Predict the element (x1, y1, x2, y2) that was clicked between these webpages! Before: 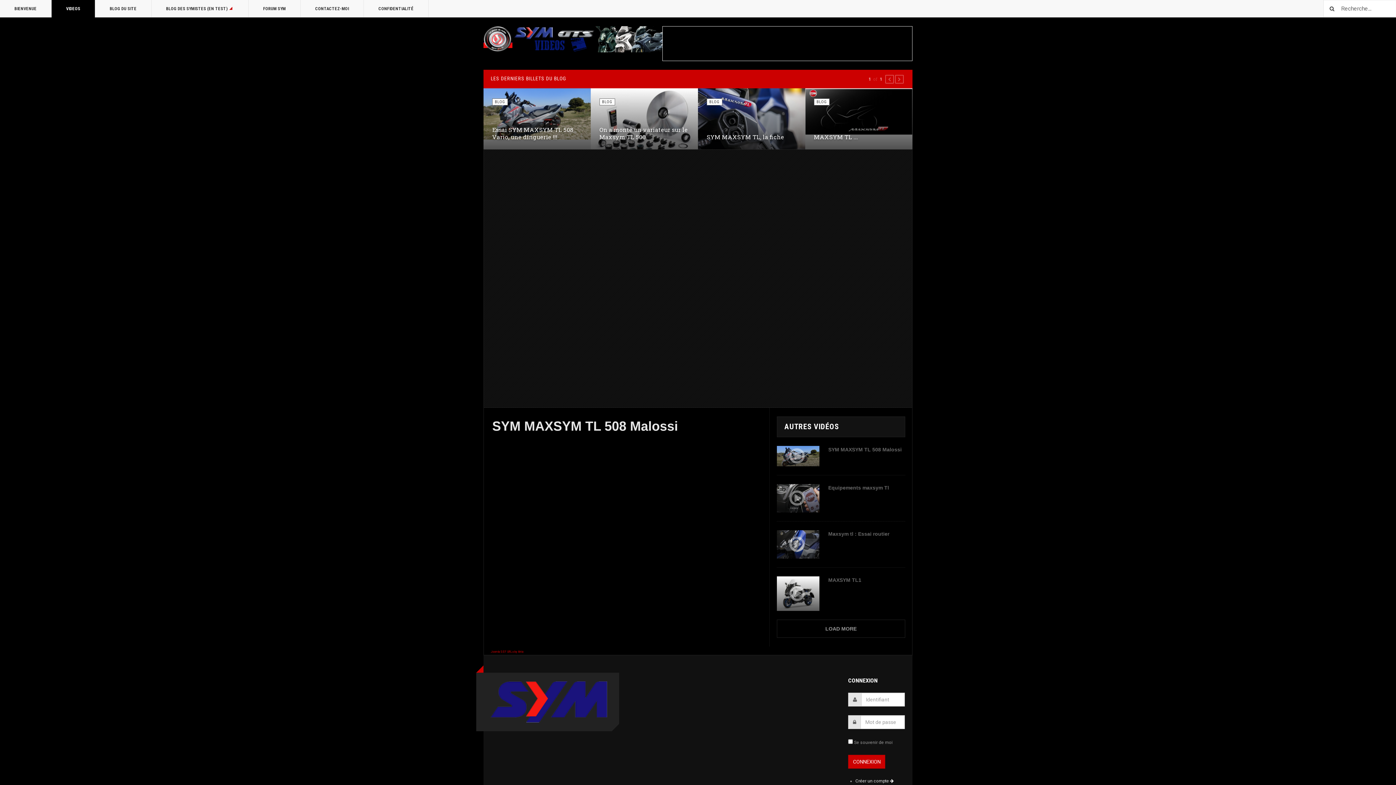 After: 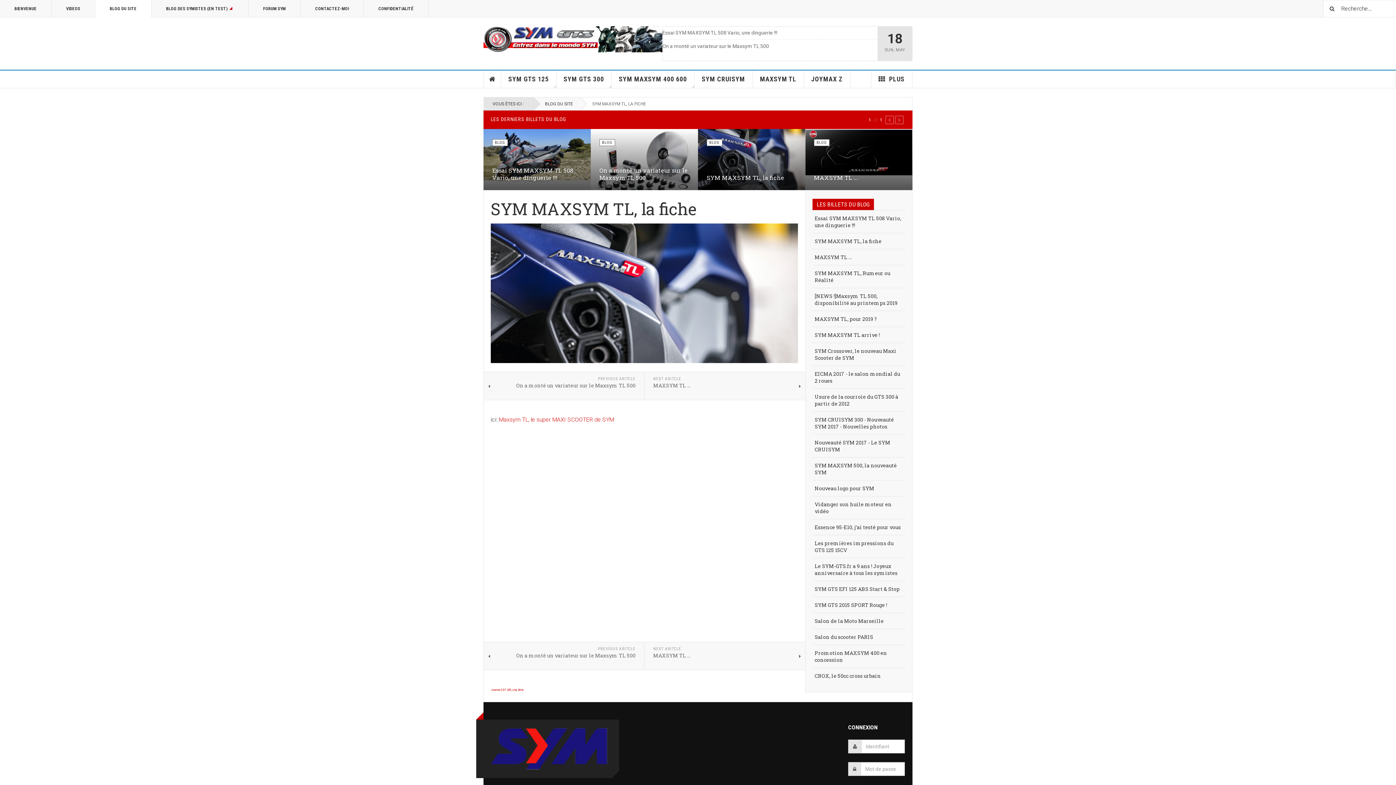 Action: label: SYM MAXSYM TL, la fiche bbox: (706, 133, 784, 140)